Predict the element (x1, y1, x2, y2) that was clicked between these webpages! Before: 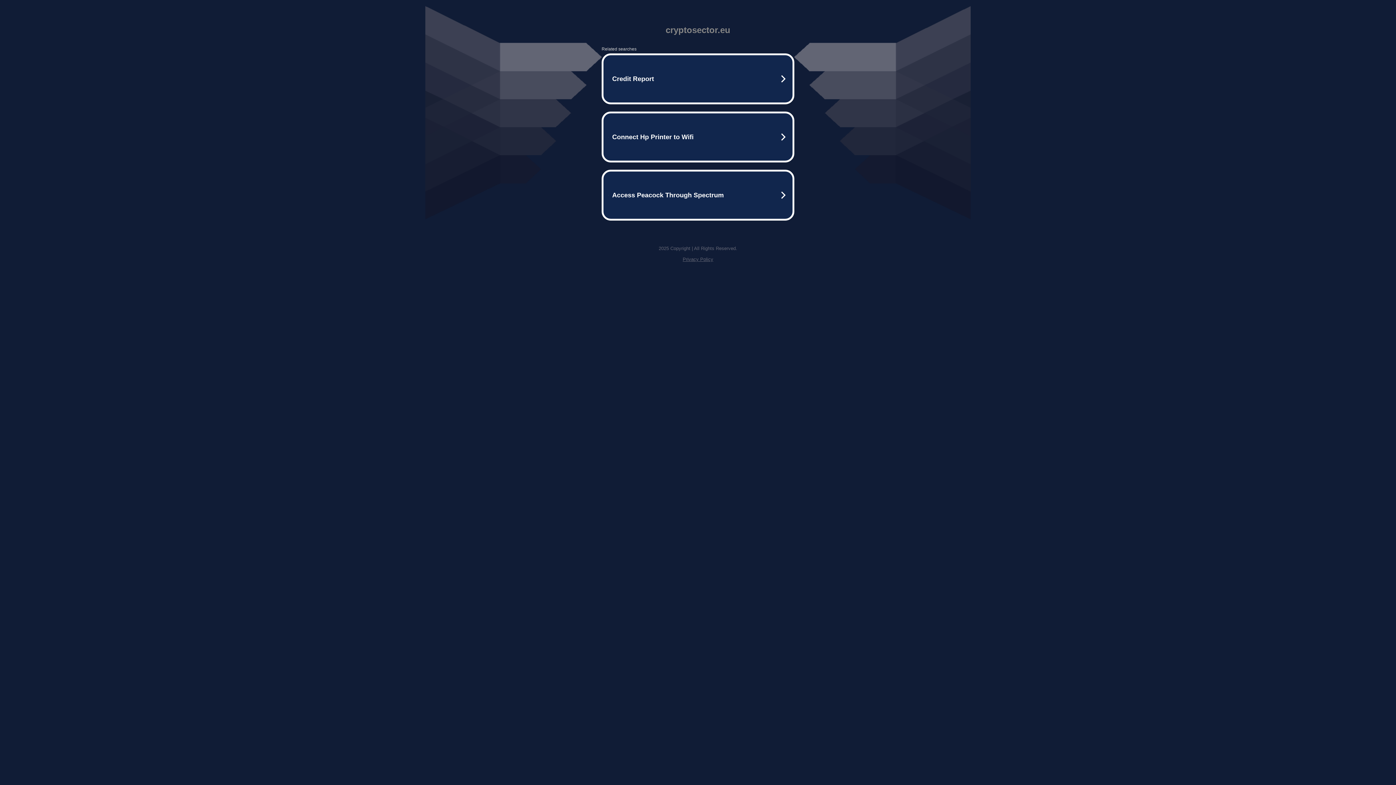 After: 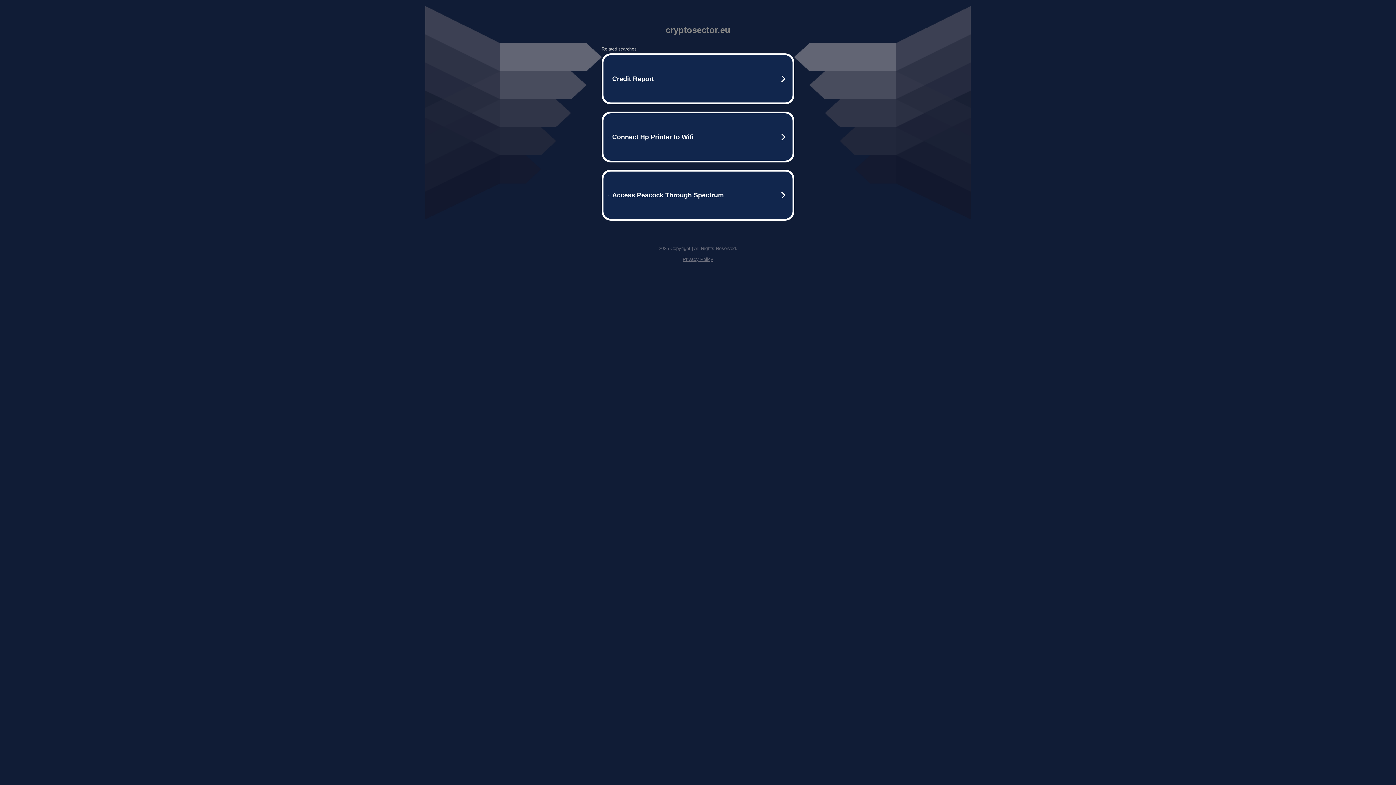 Action: label: Privacy Policy bbox: (682, 256, 713, 262)